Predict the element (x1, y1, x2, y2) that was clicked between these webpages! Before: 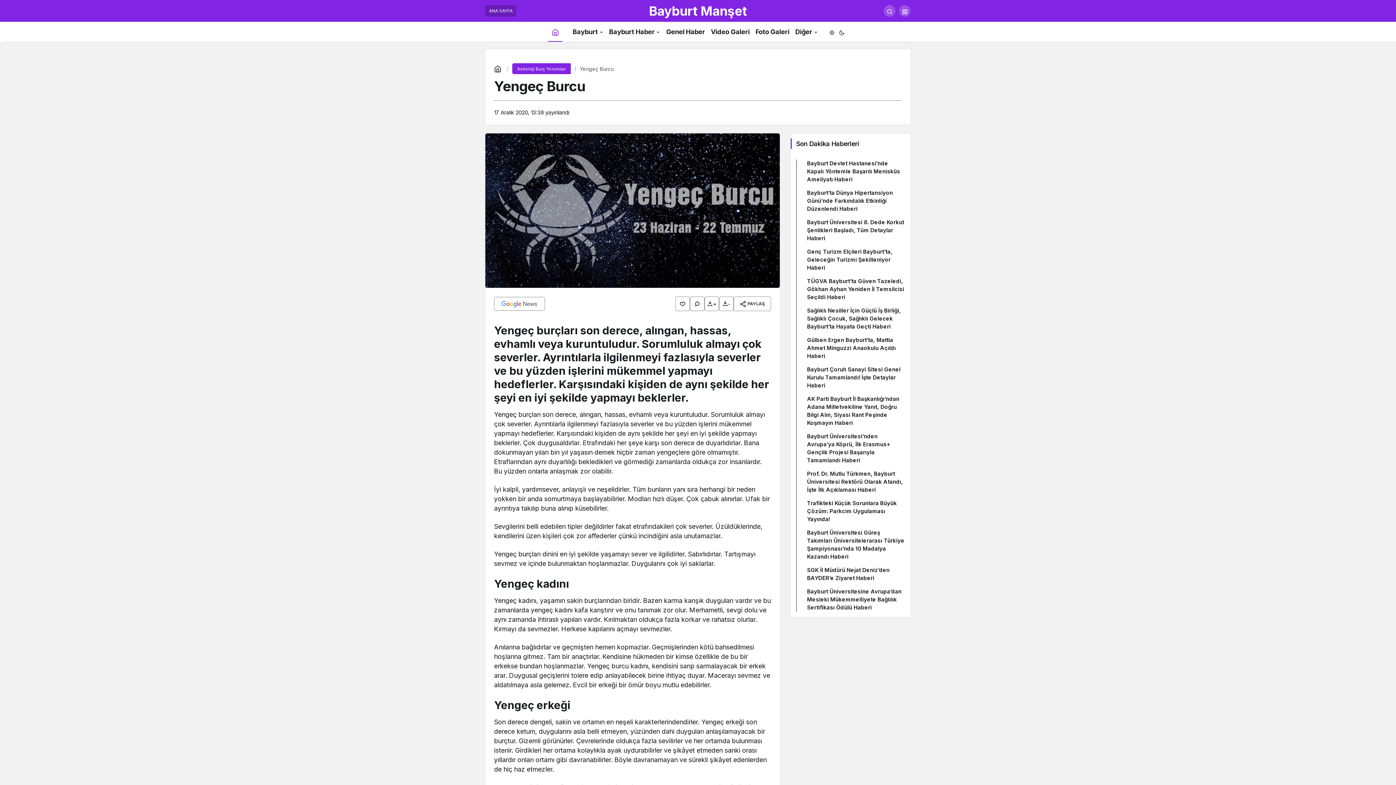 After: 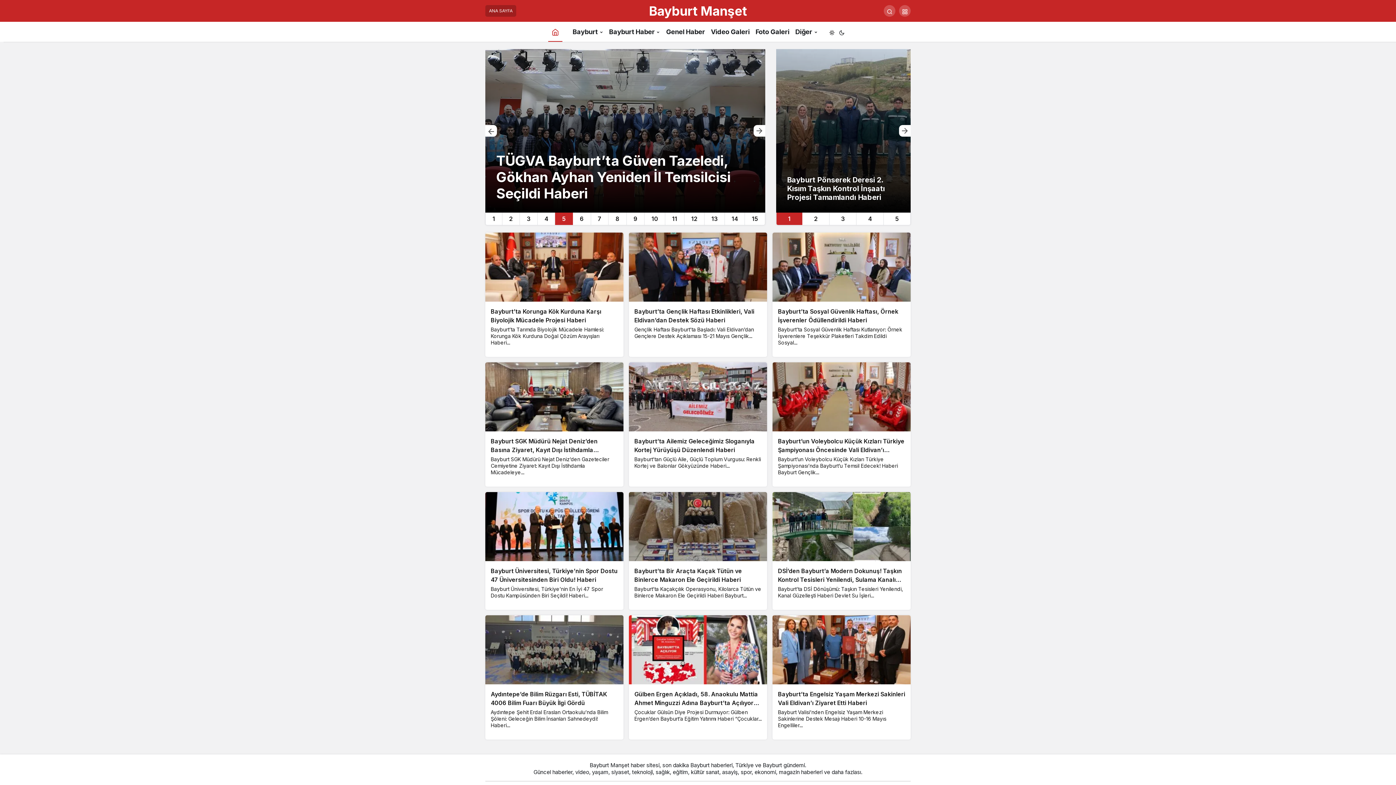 Action: bbox: (494, 65, 503, 72)